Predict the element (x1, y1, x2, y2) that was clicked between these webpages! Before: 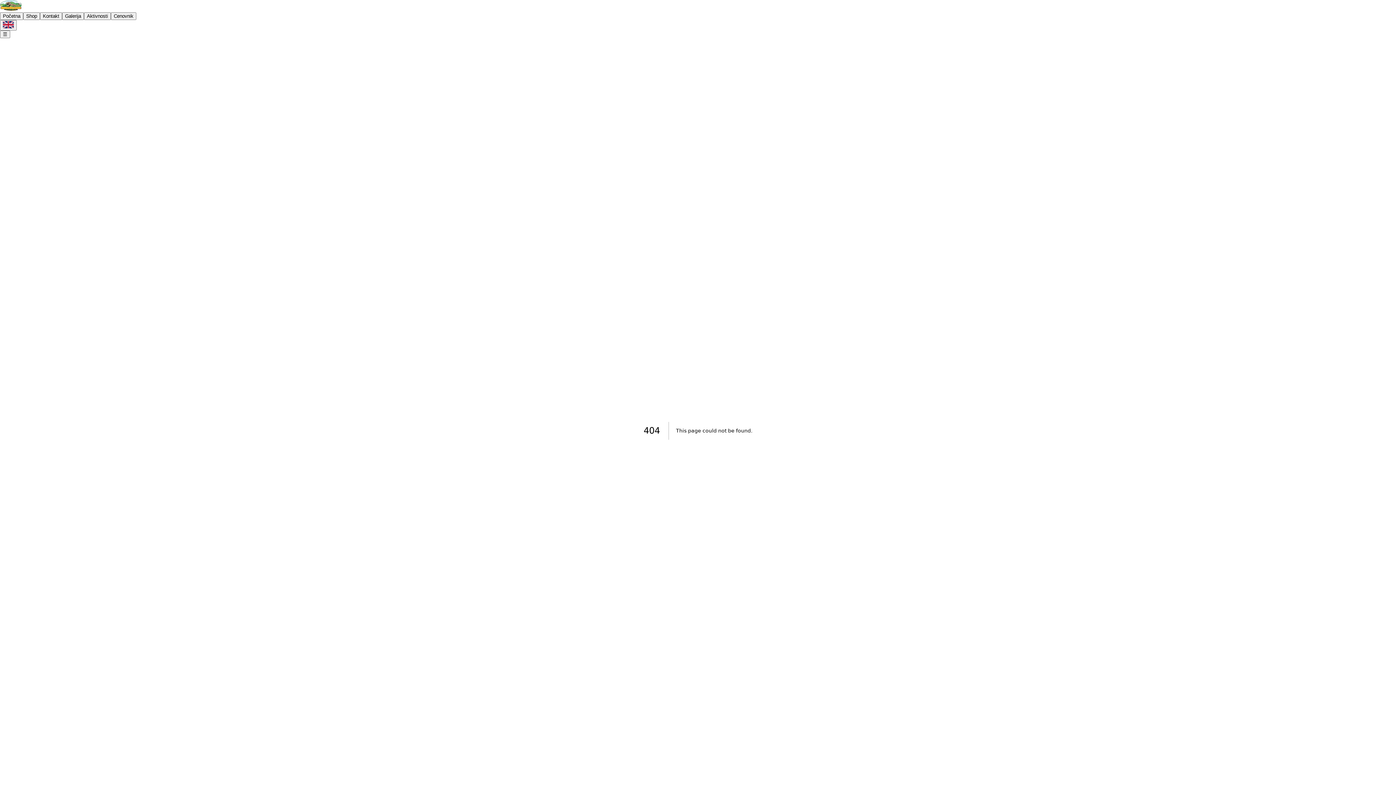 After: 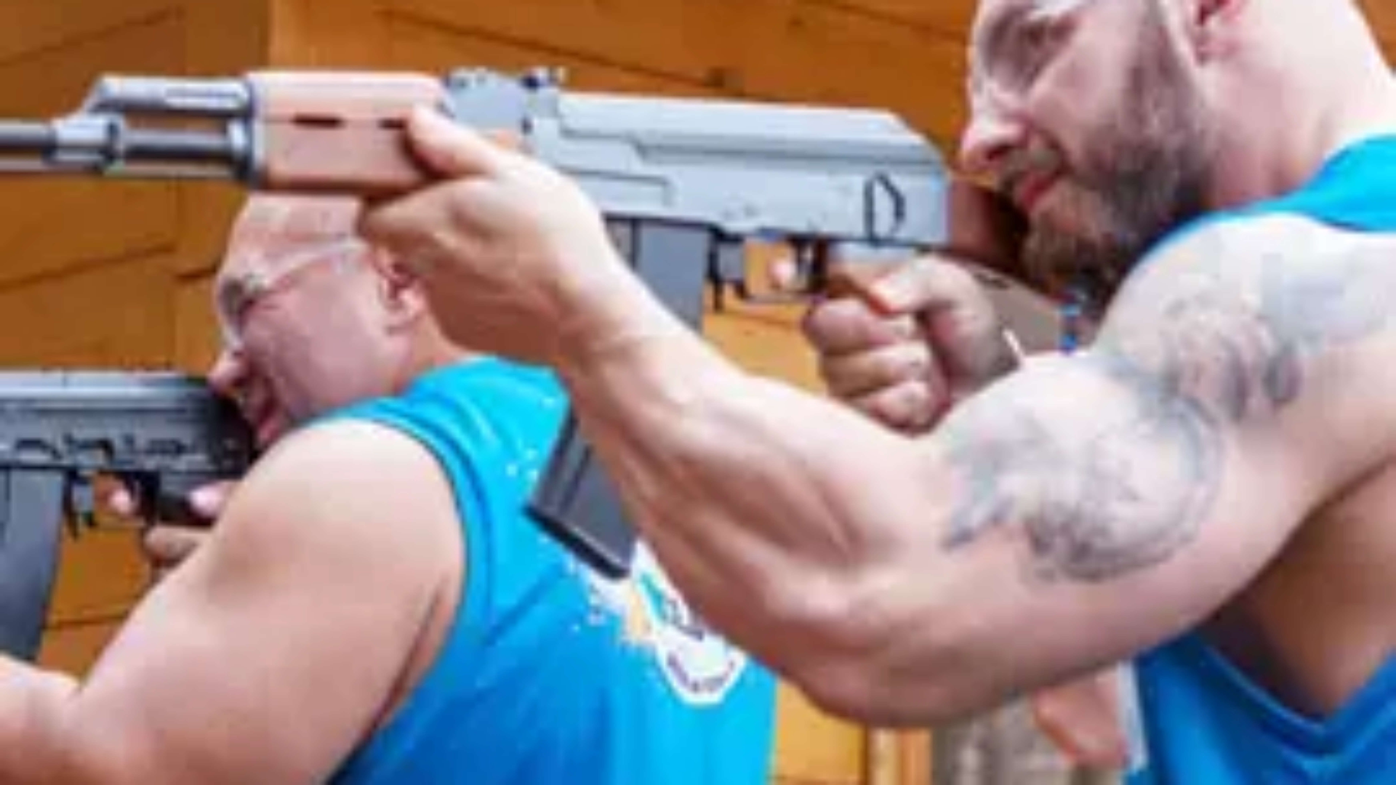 Action: bbox: (110, 12, 136, 20) label: Cenovnik